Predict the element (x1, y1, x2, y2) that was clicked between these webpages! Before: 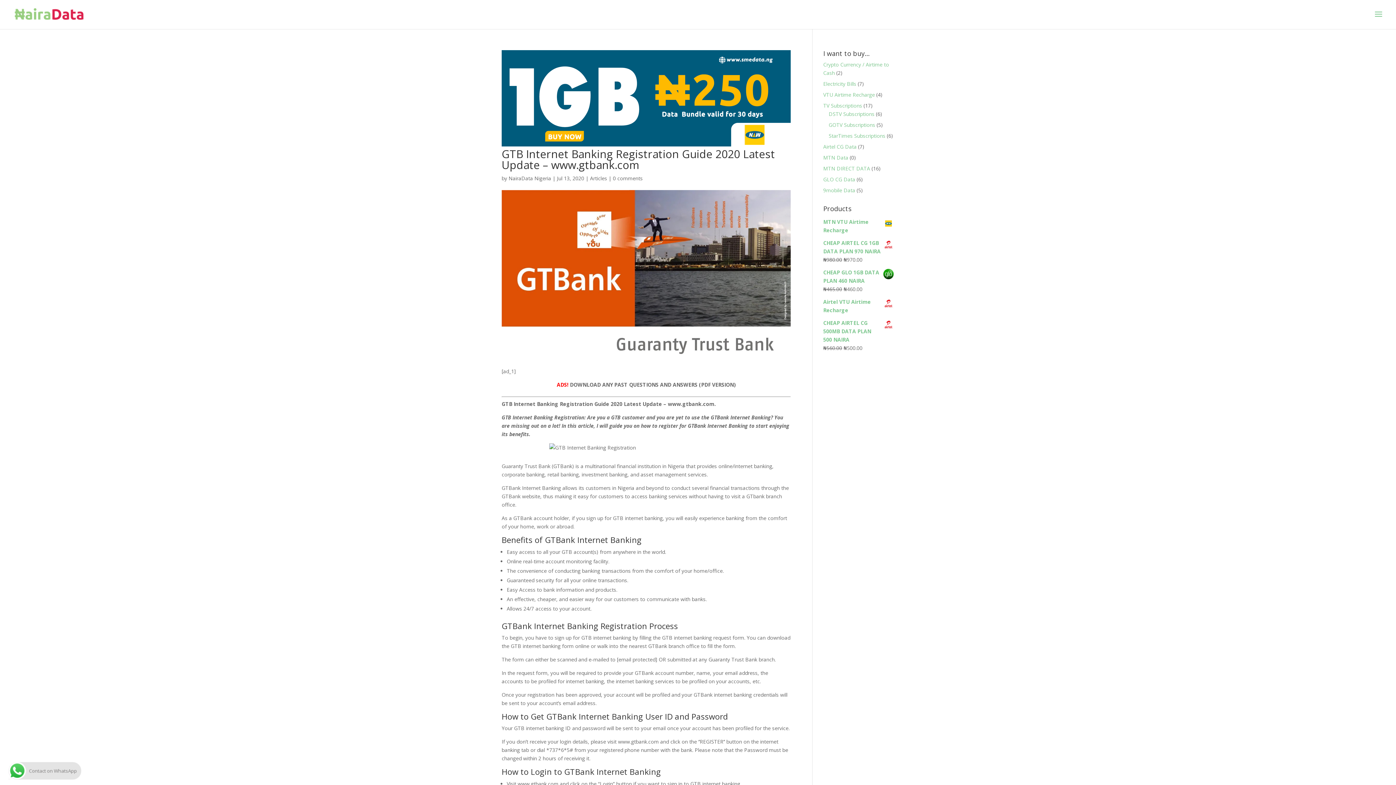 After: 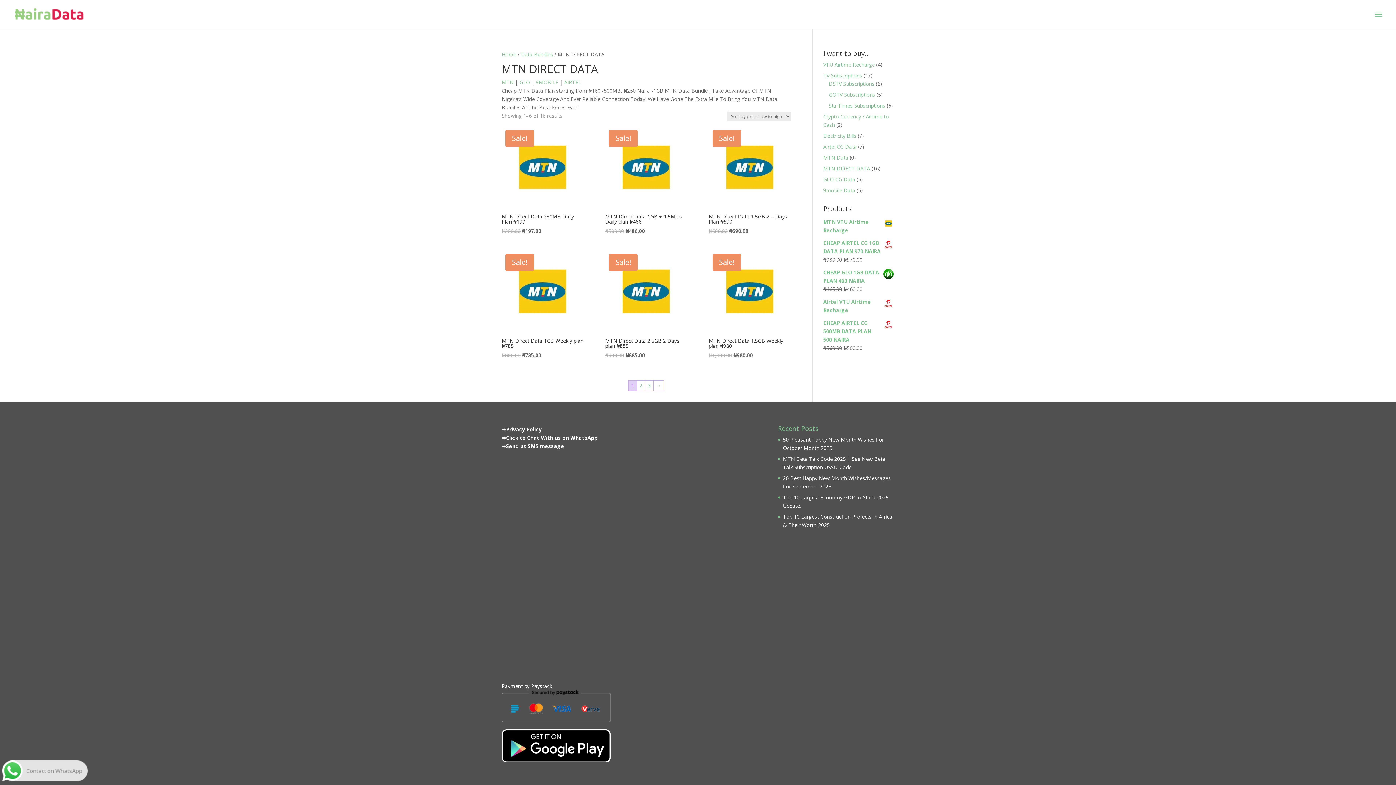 Action: bbox: (823, 154, 848, 161) label: MTN Data